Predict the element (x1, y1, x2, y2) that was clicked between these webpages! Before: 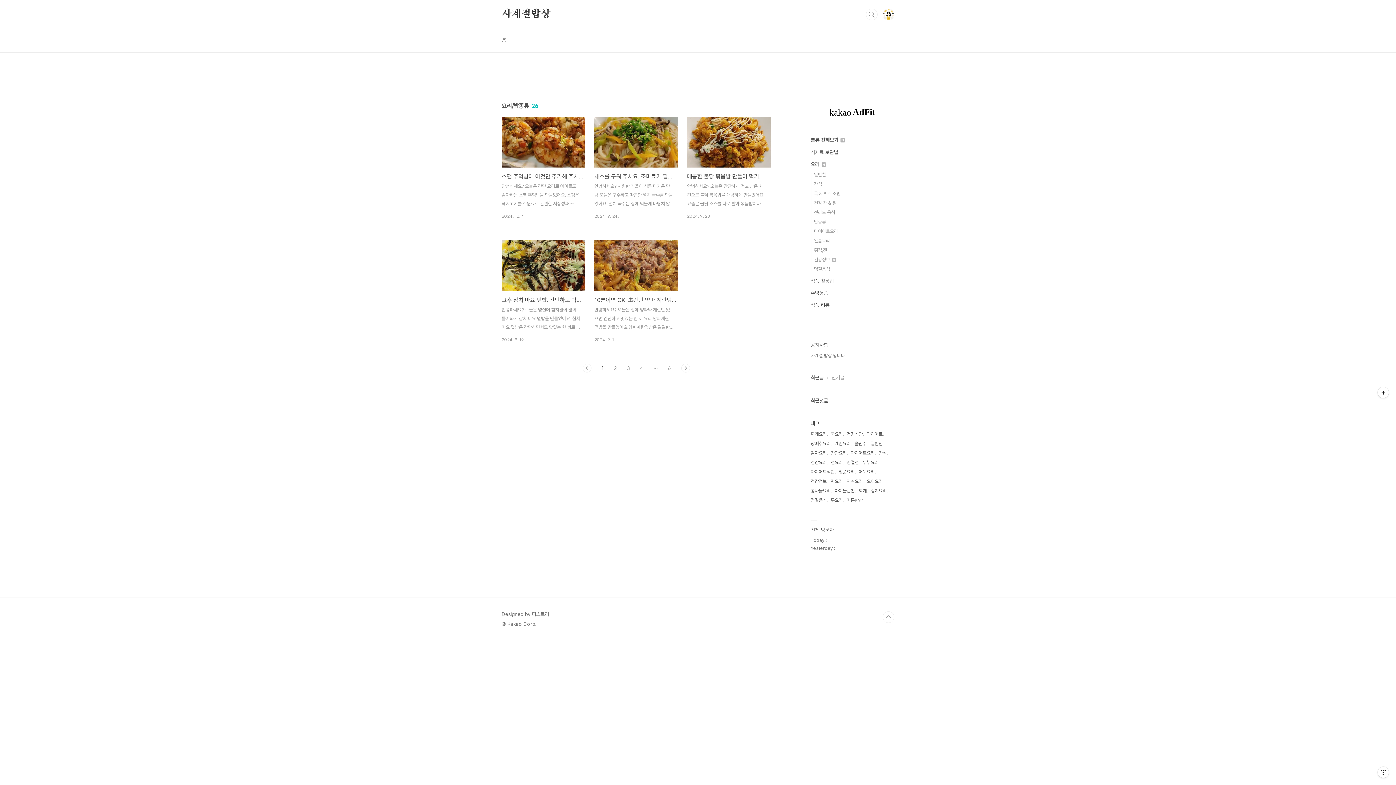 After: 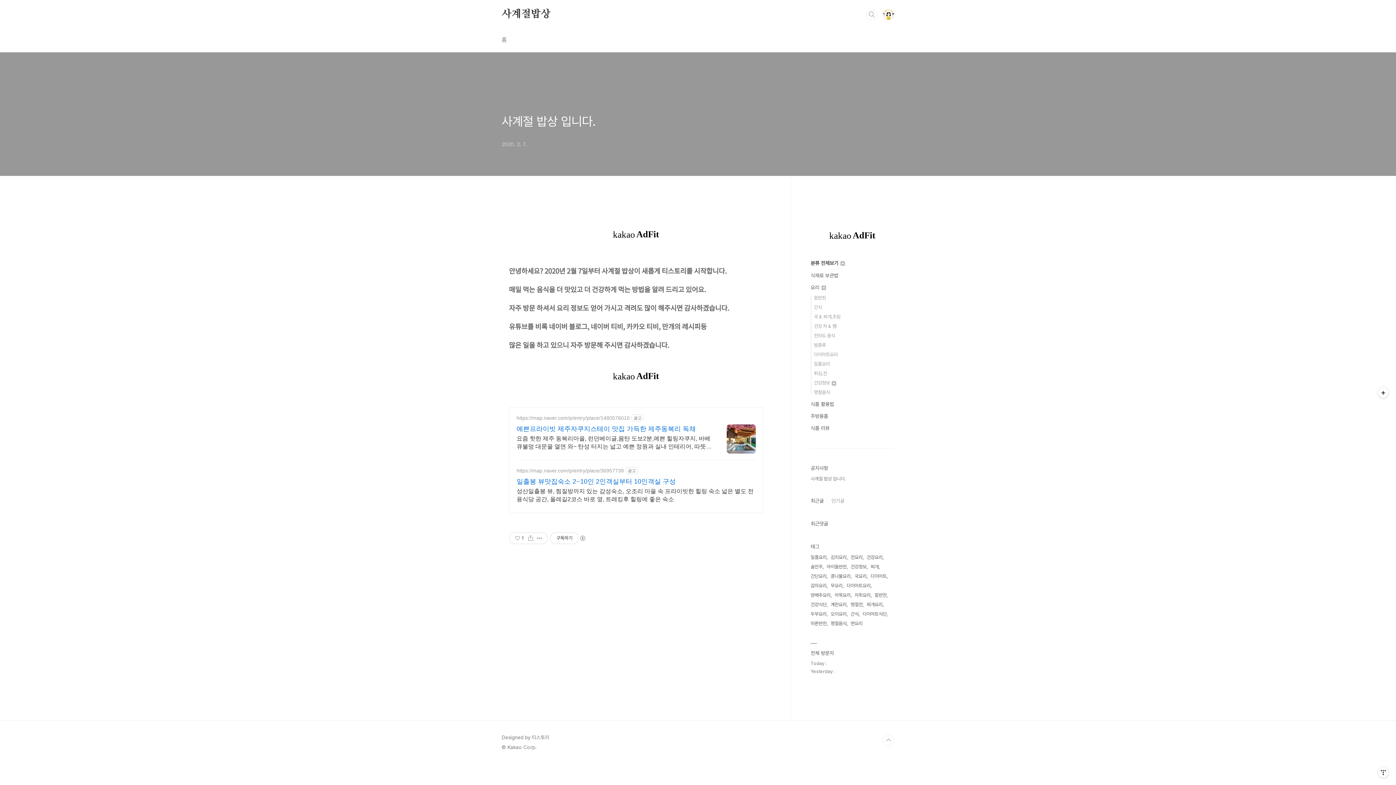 Action: label: 사계절 밥상 입니다. bbox: (810, 353, 846, 358)